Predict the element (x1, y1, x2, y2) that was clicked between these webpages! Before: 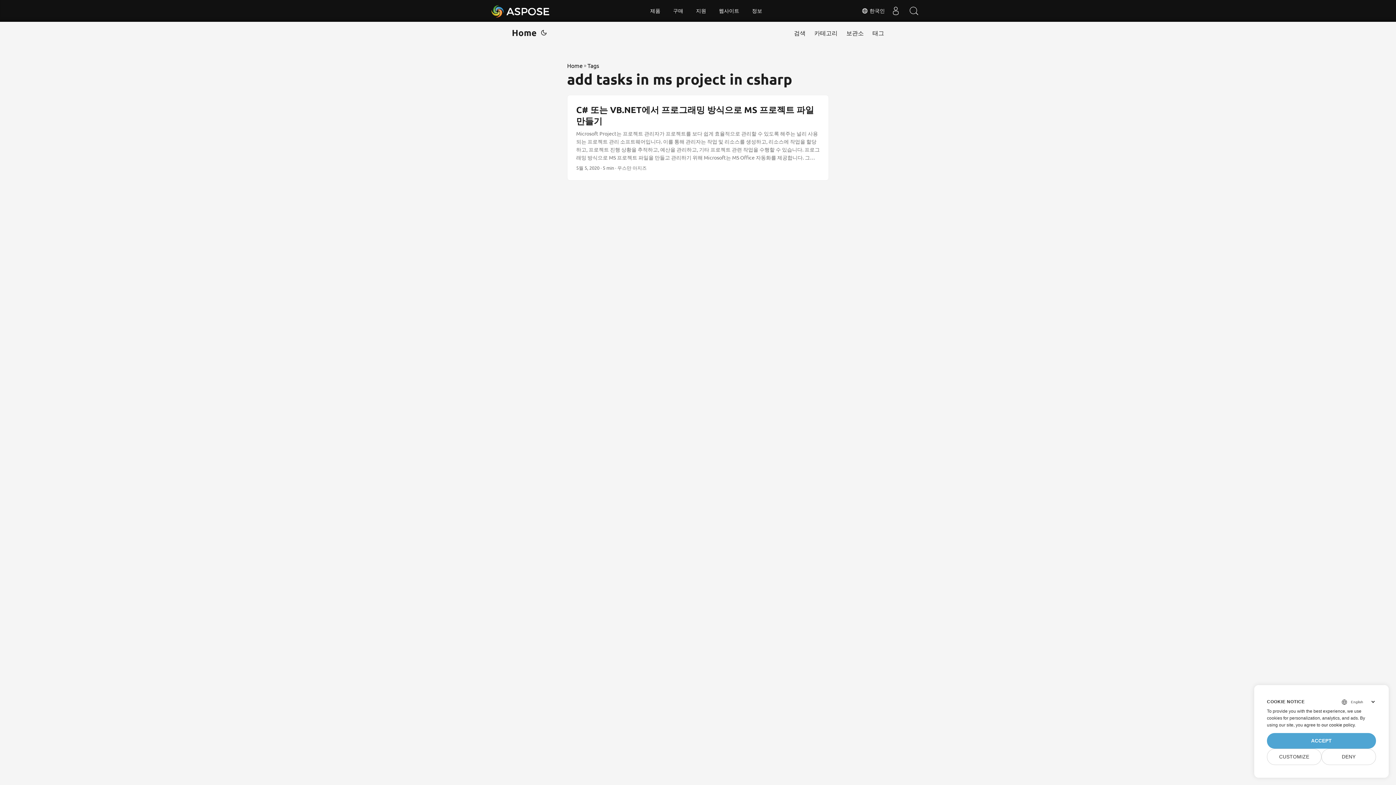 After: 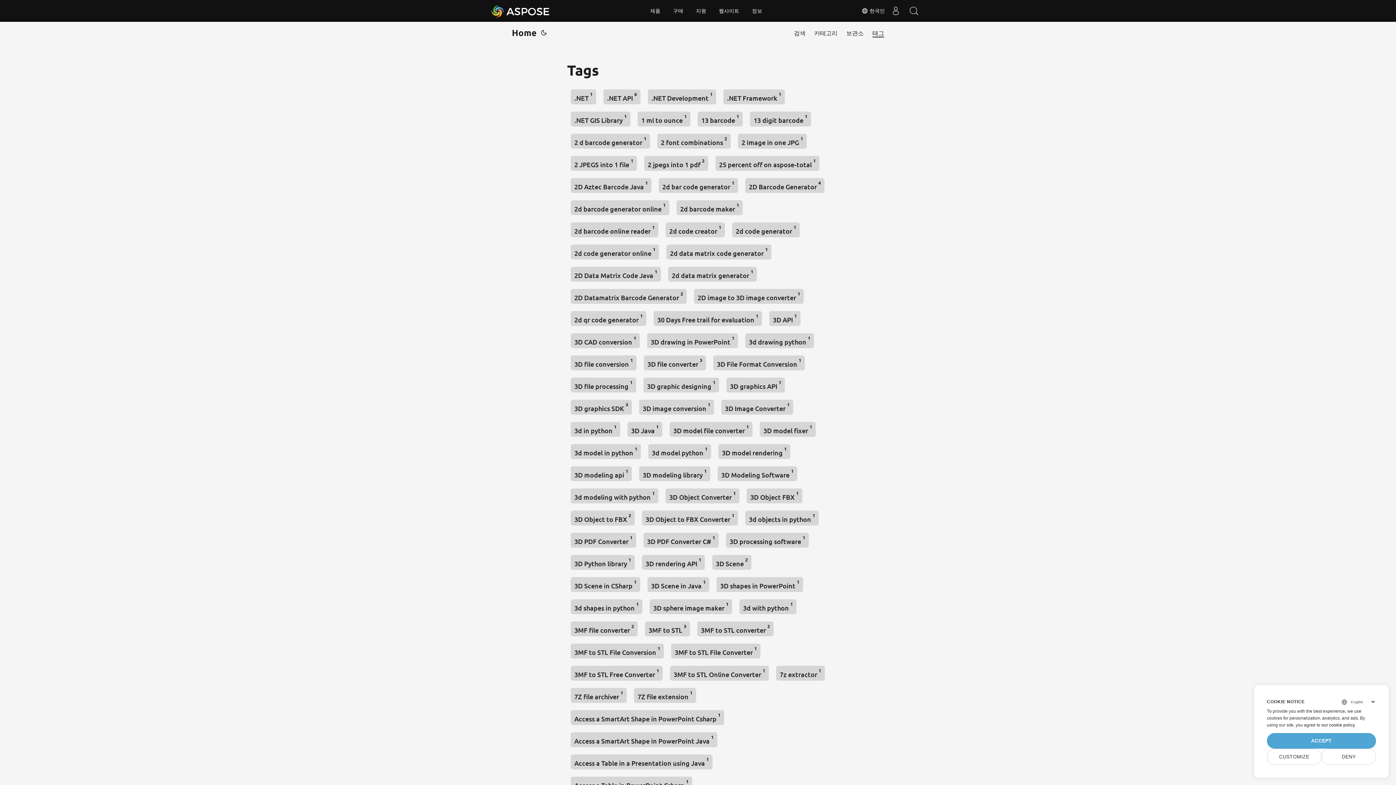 Action: label: 태그 bbox: (872, 21, 884, 43)